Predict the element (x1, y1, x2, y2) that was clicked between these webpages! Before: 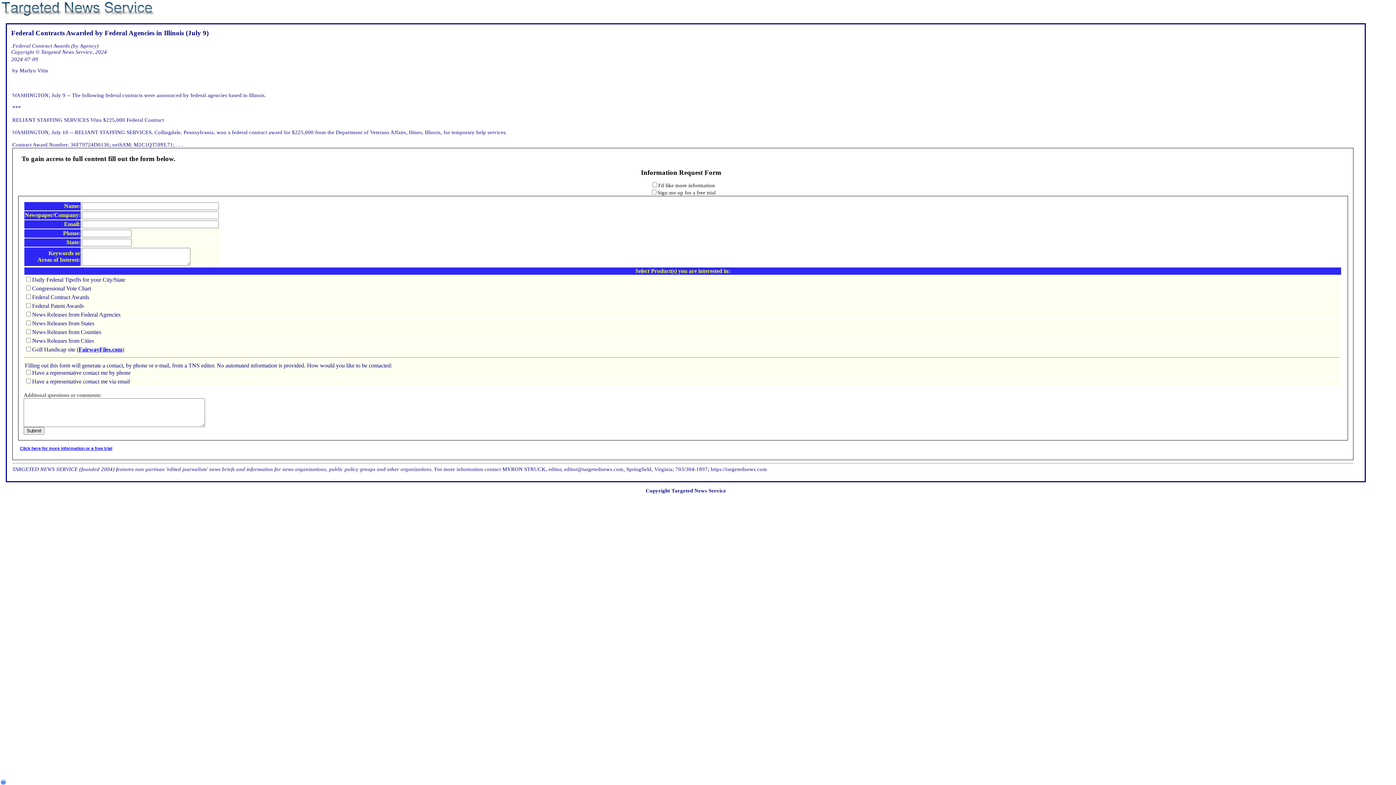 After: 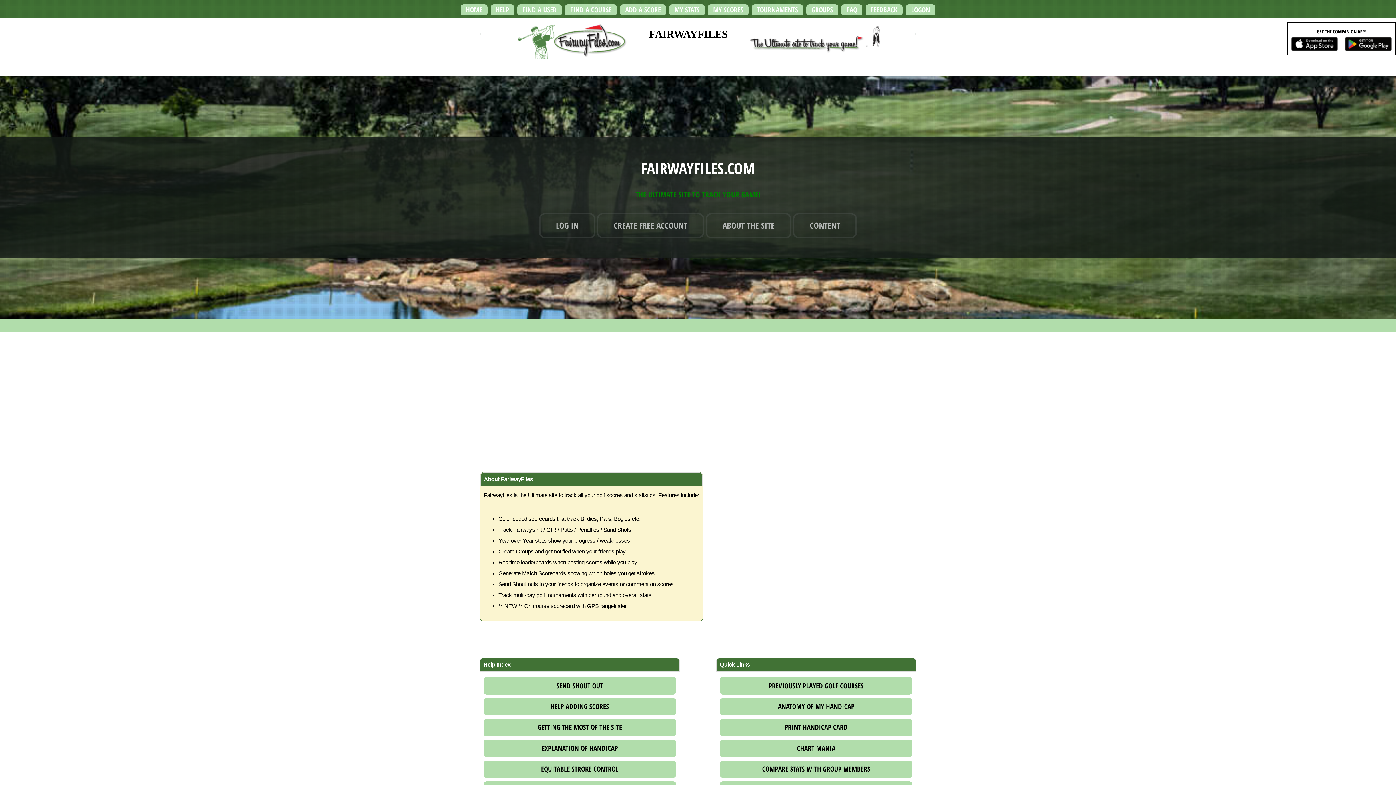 Action: bbox: (78, 346, 122, 352) label: FairwayFiles.com